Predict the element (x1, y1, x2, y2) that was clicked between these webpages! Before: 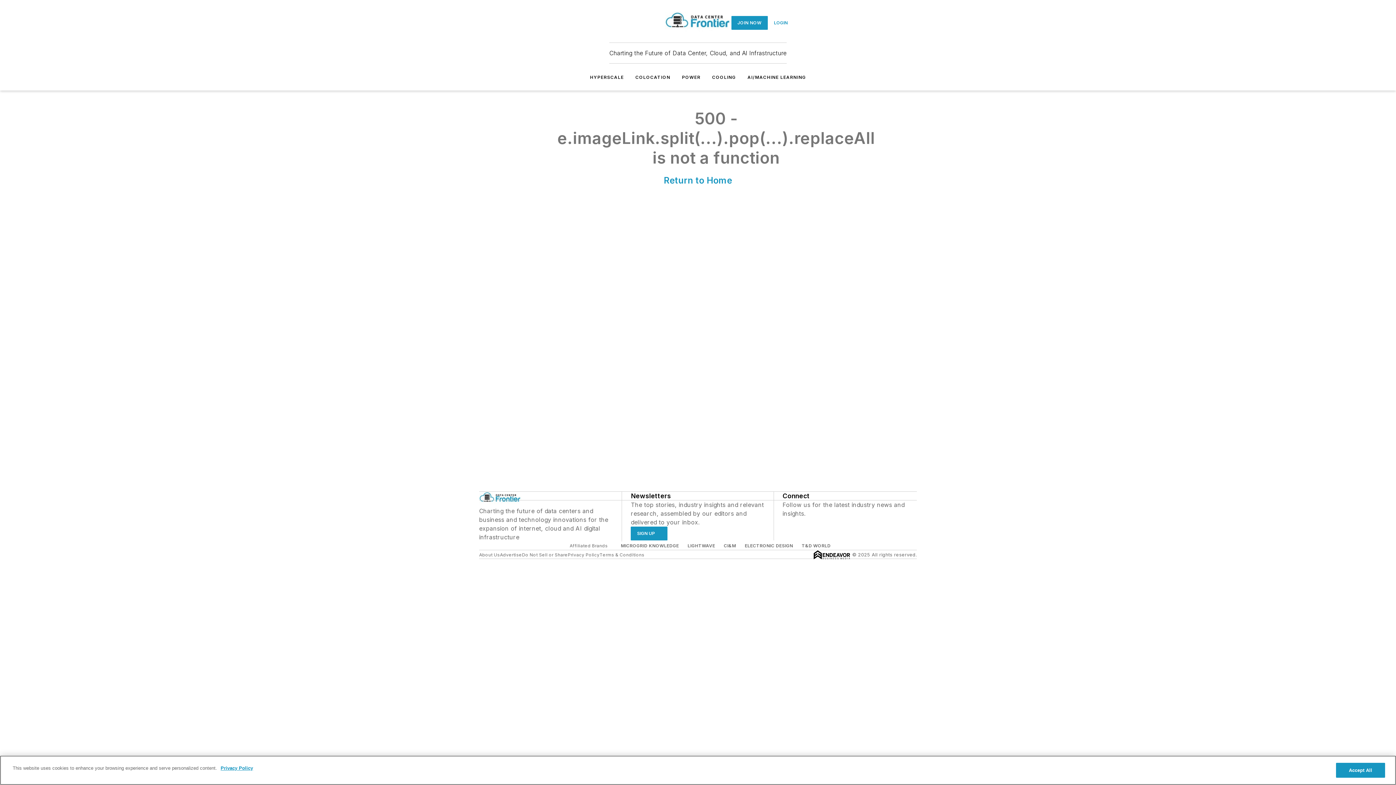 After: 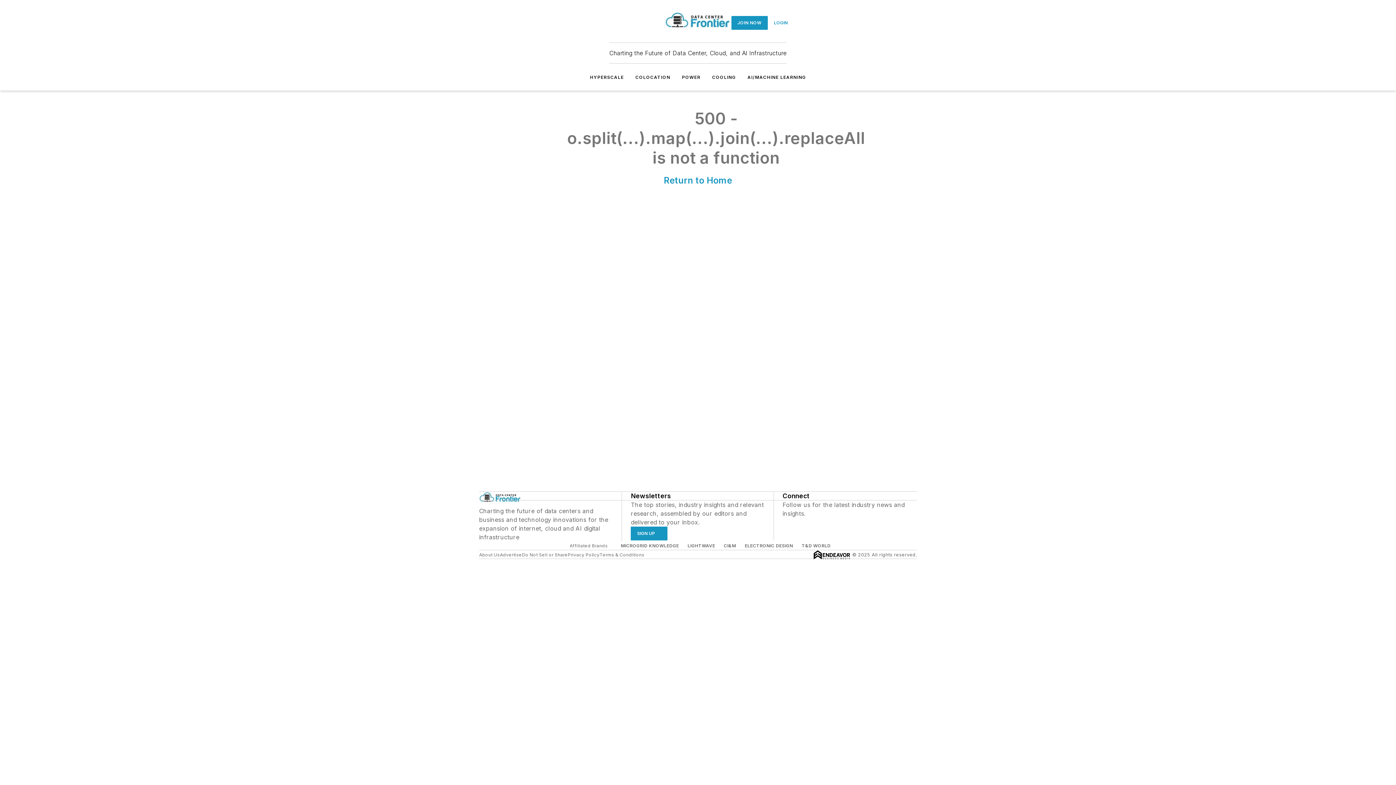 Action: label: About Us bbox: (479, 552, 500, 557)